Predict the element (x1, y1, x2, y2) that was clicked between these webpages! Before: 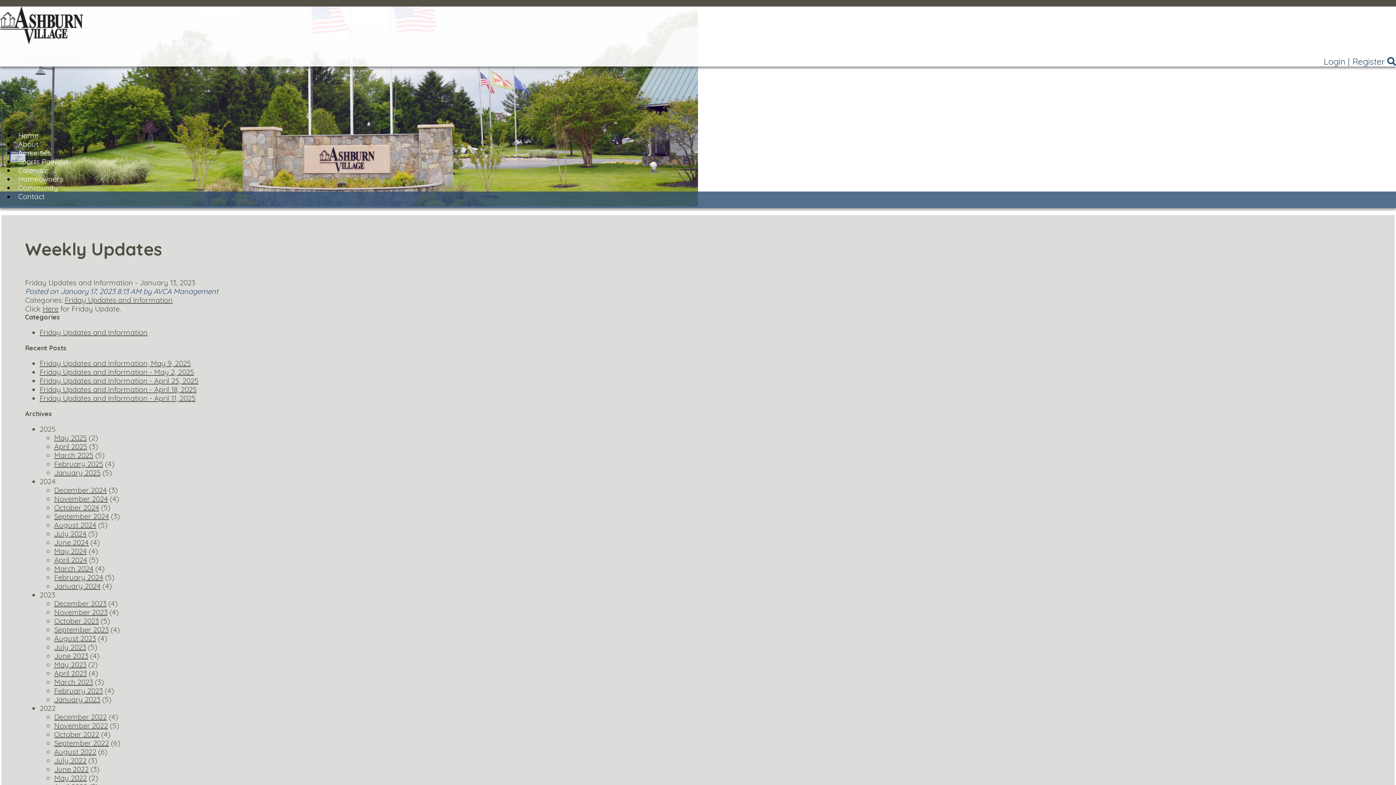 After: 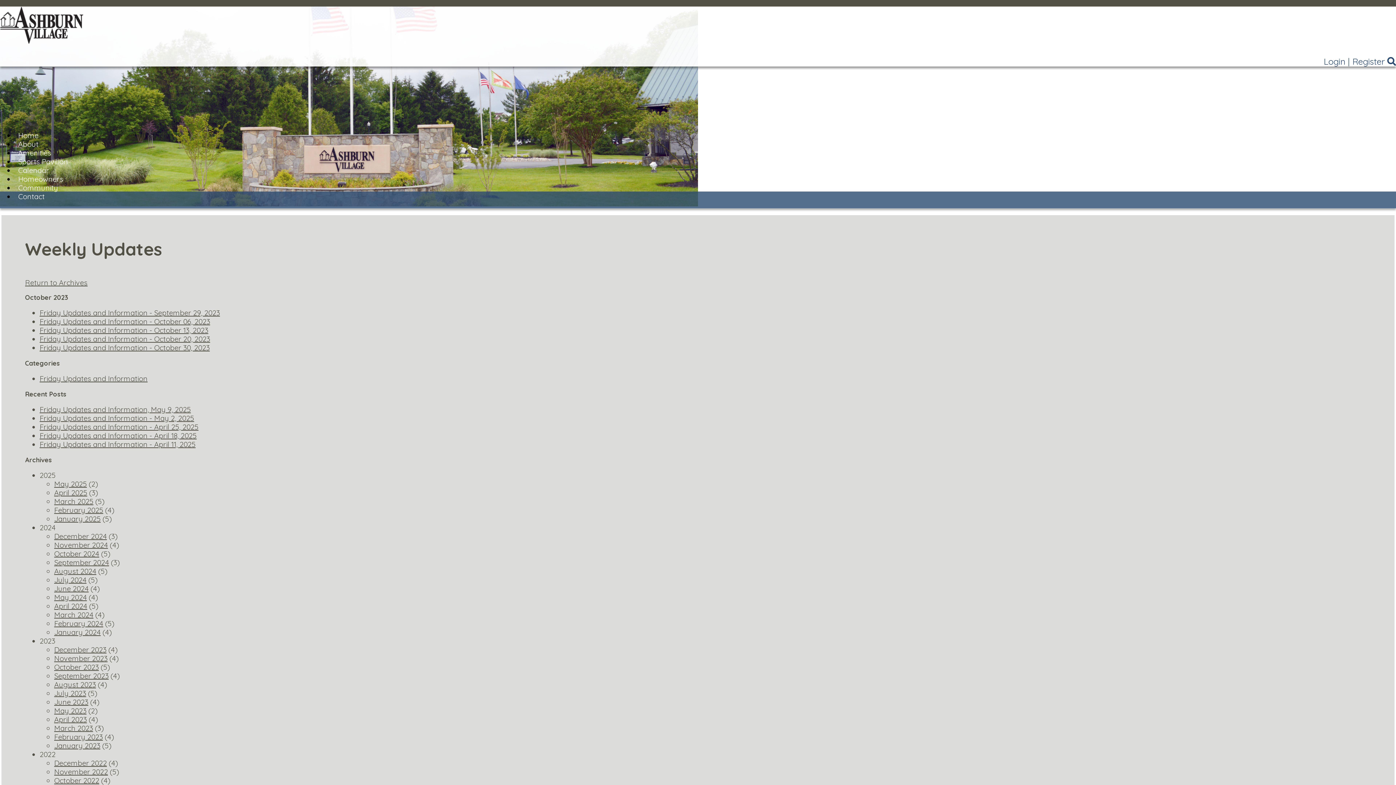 Action: label: October 2023 bbox: (54, 616, 98, 625)